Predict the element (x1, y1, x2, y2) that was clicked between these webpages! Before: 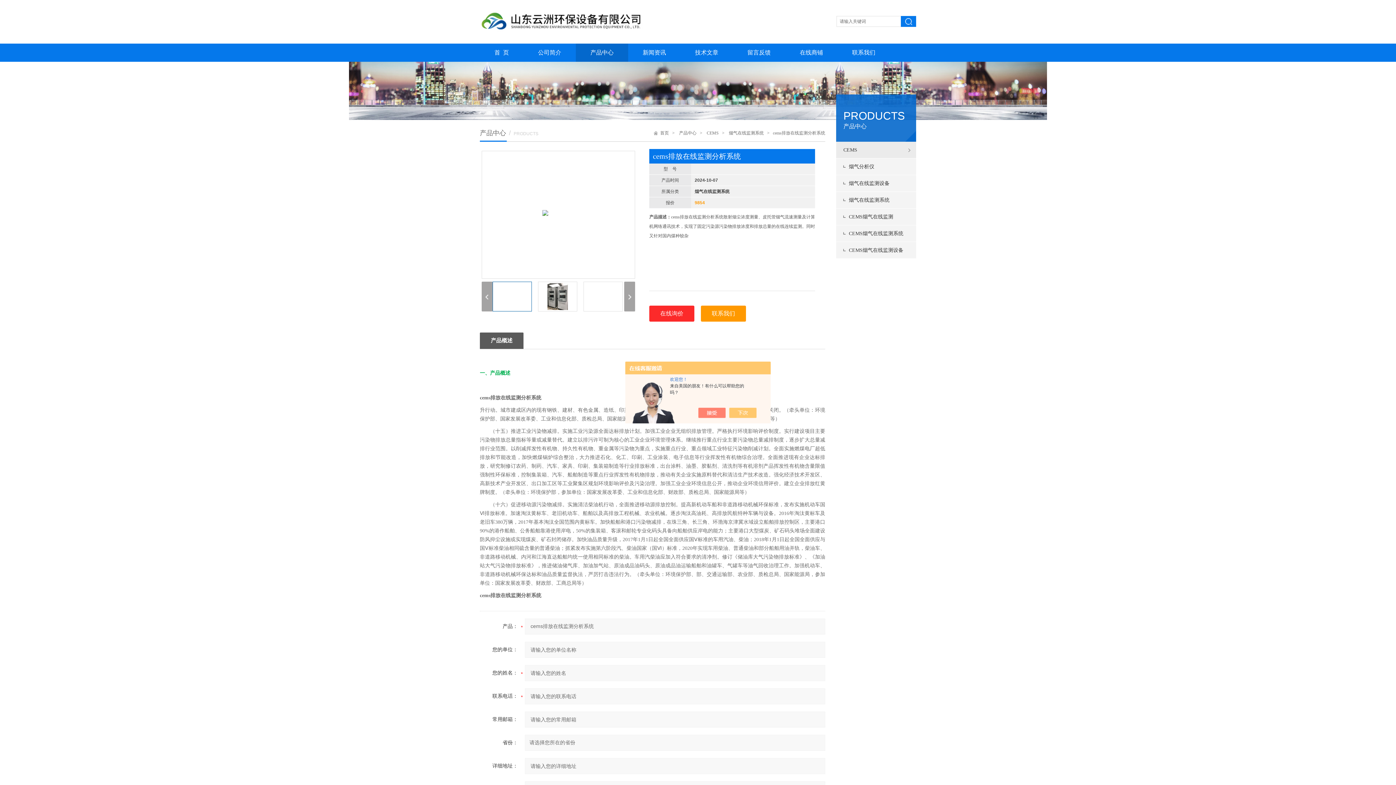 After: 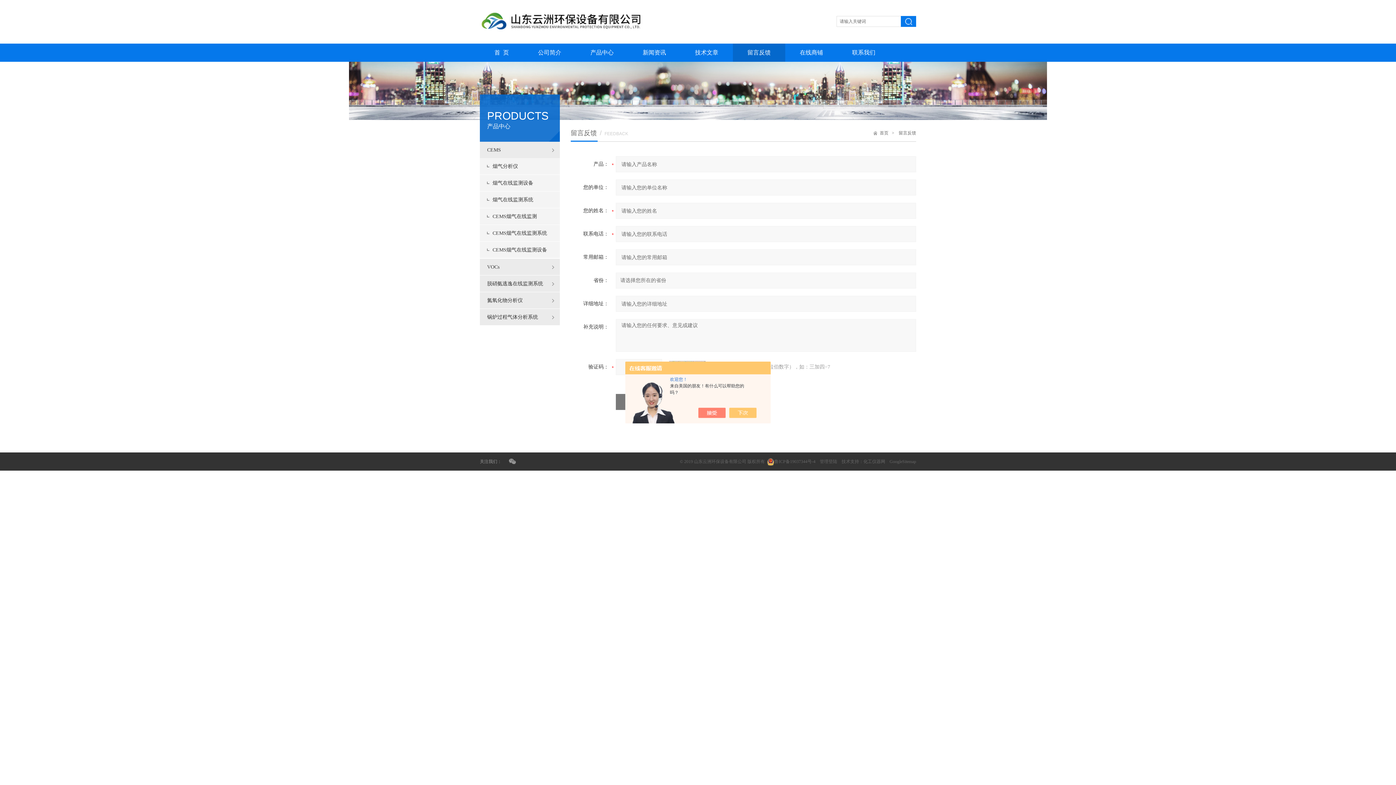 Action: label: 在线询价 bbox: (649, 305, 694, 321)